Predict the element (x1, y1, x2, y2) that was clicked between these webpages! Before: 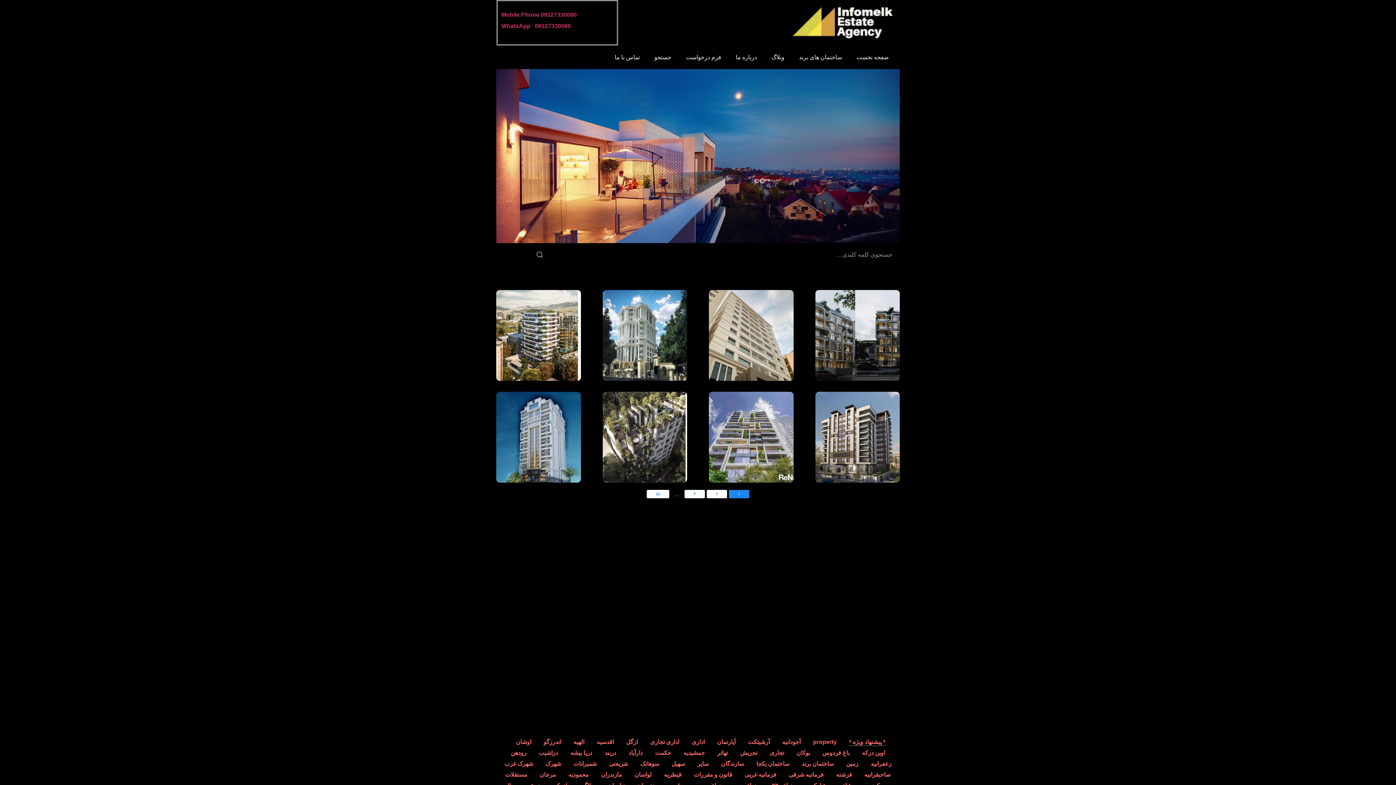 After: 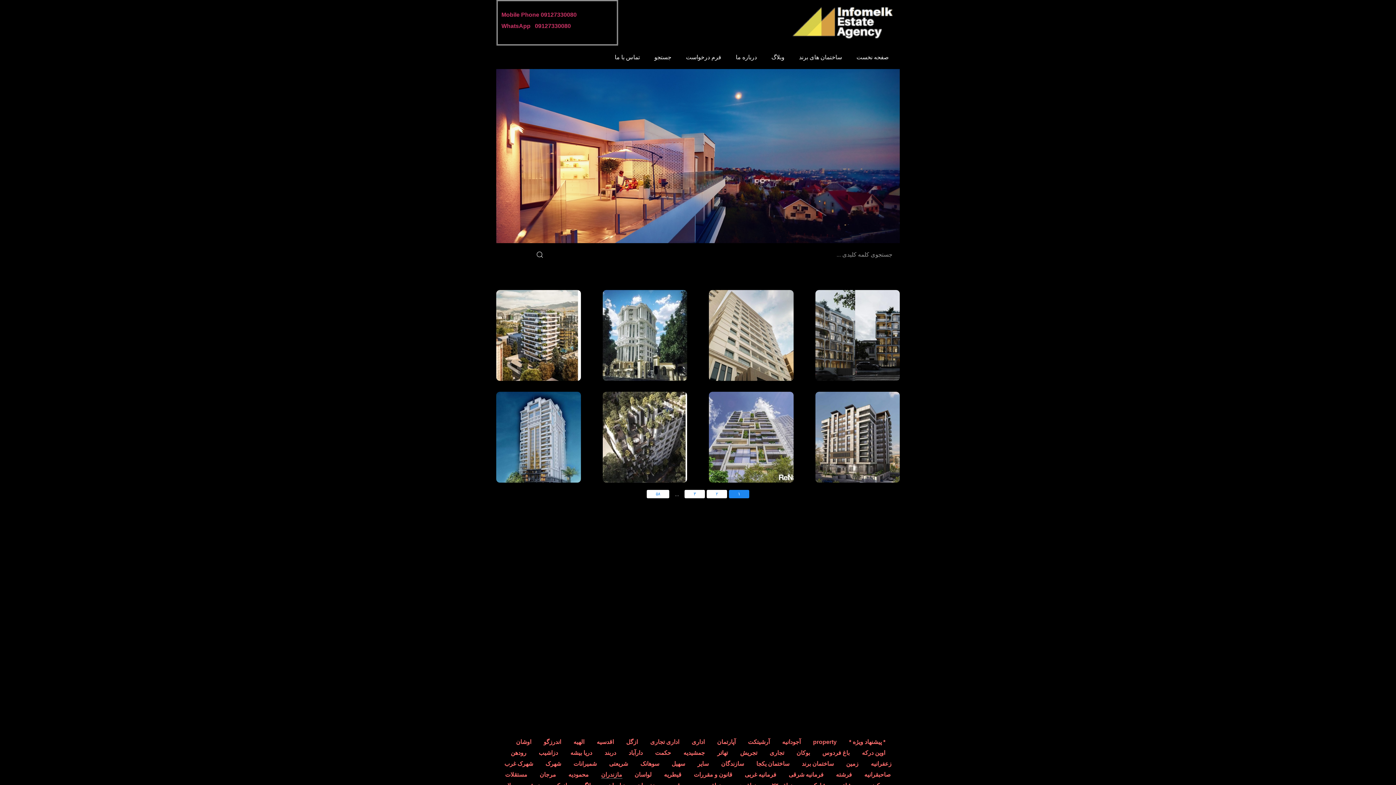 Action: bbox: (601, 771, 622, 778) label: مازندران